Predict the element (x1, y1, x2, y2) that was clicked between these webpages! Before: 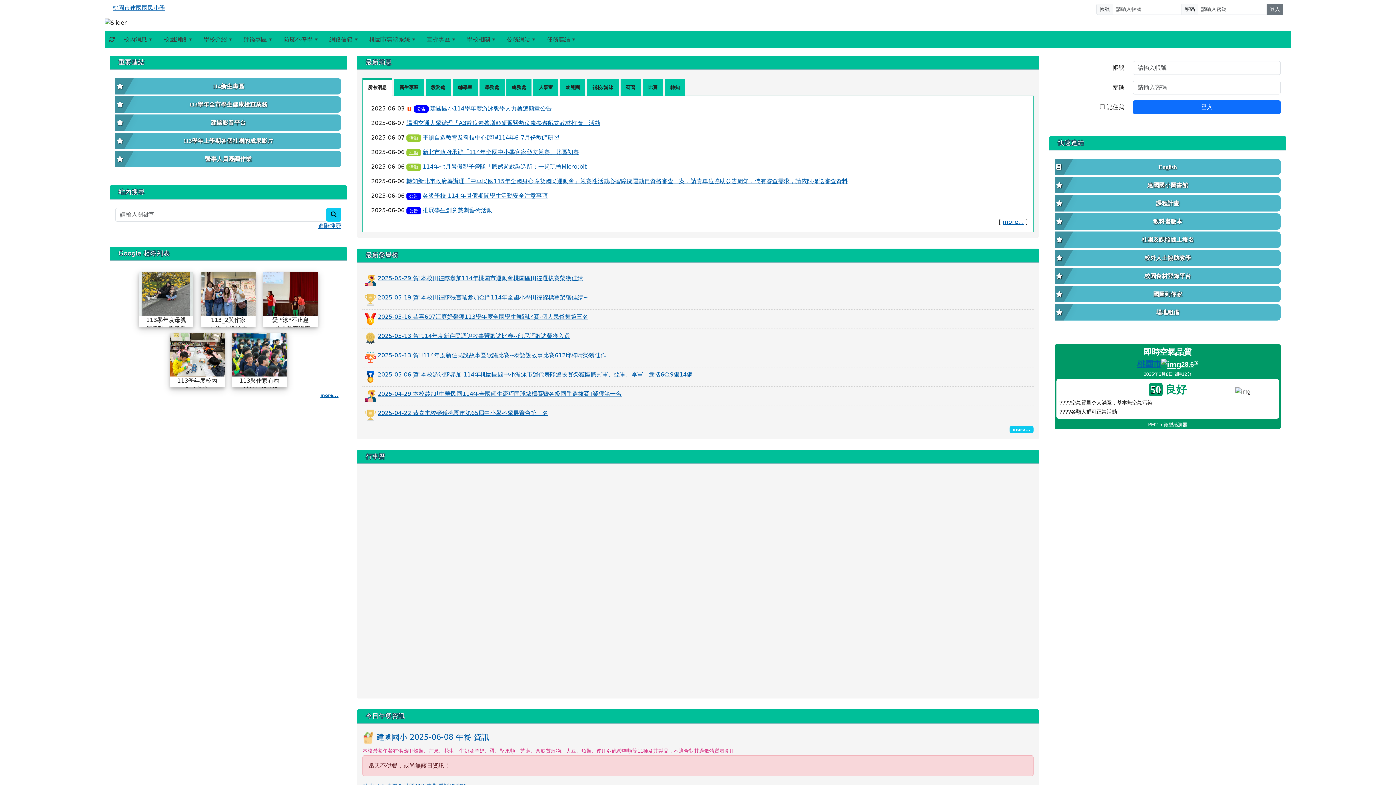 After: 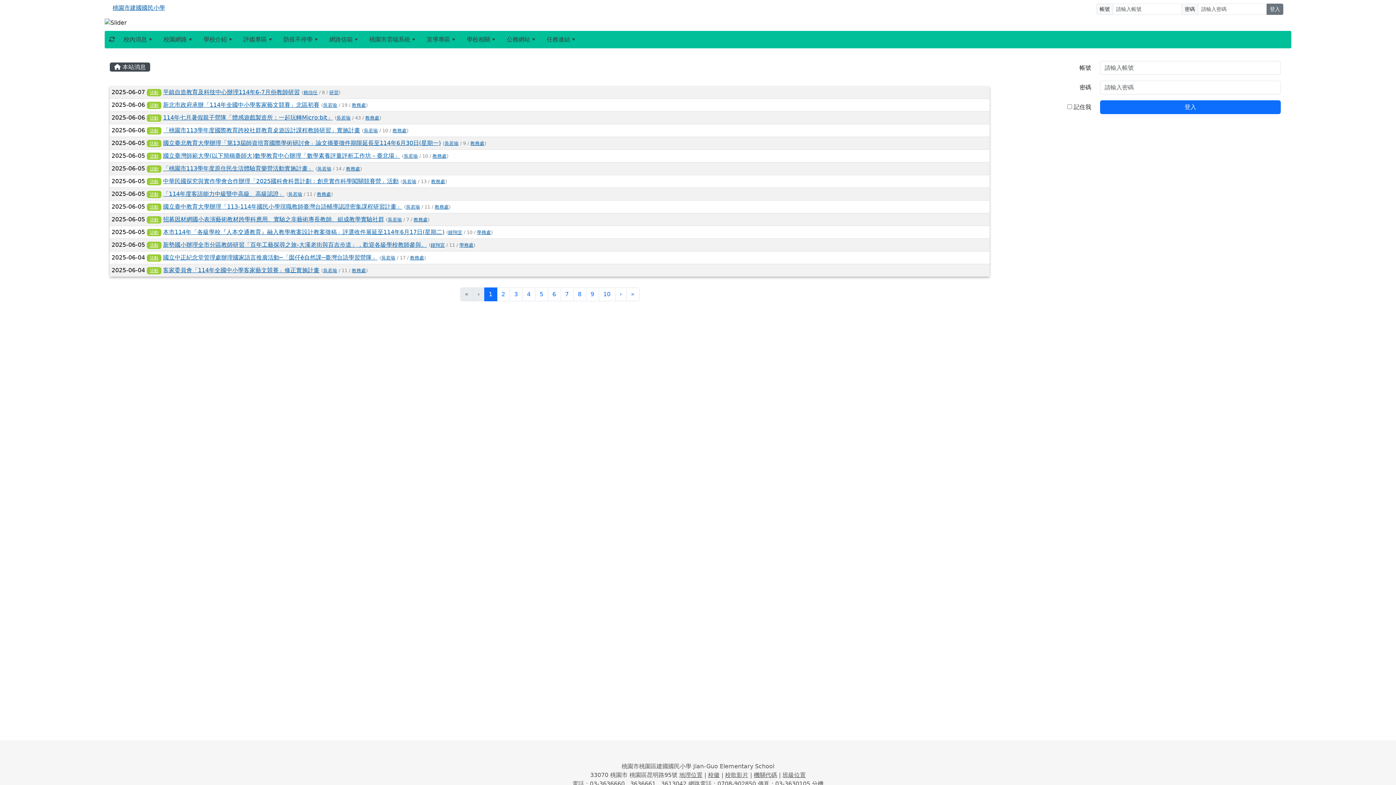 Action: bbox: (406, 149, 420, 156) label: 活動